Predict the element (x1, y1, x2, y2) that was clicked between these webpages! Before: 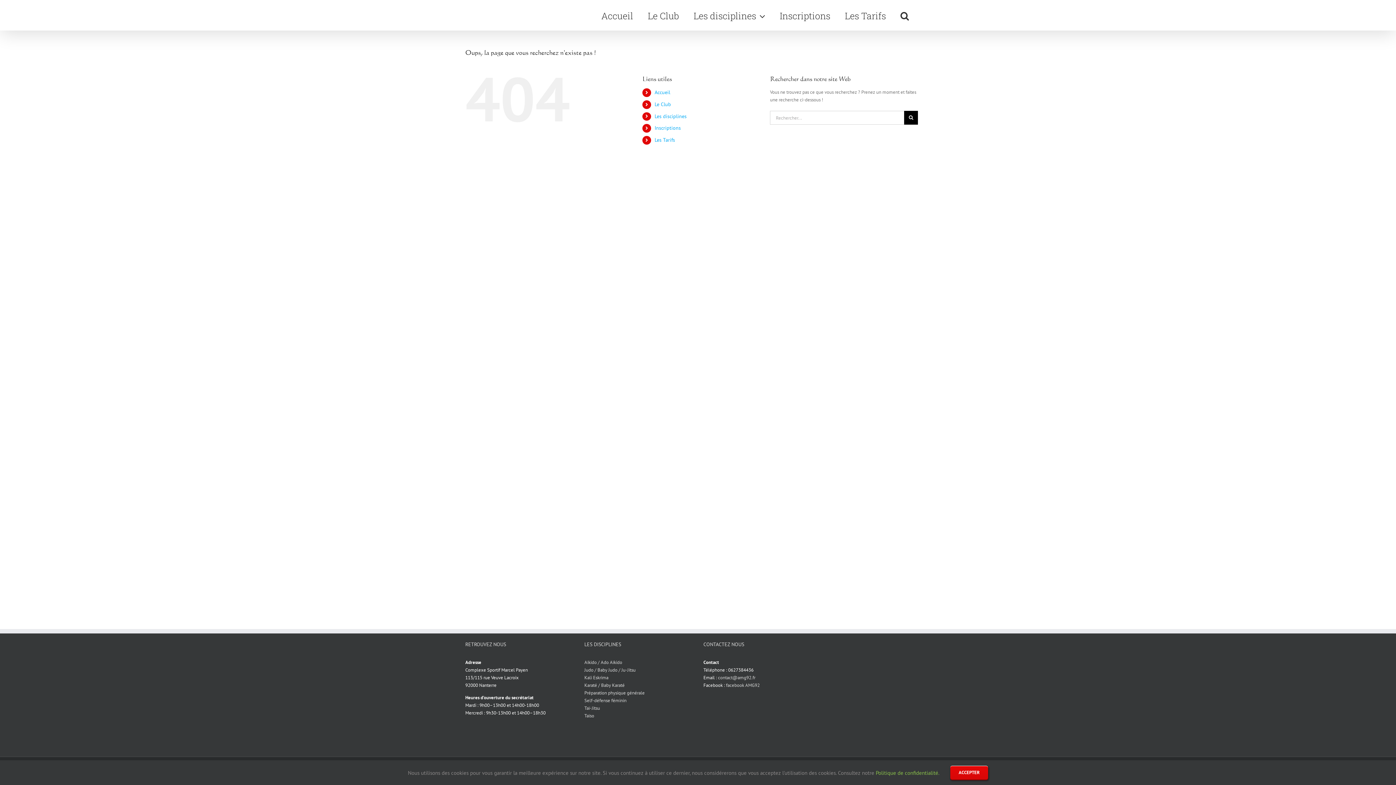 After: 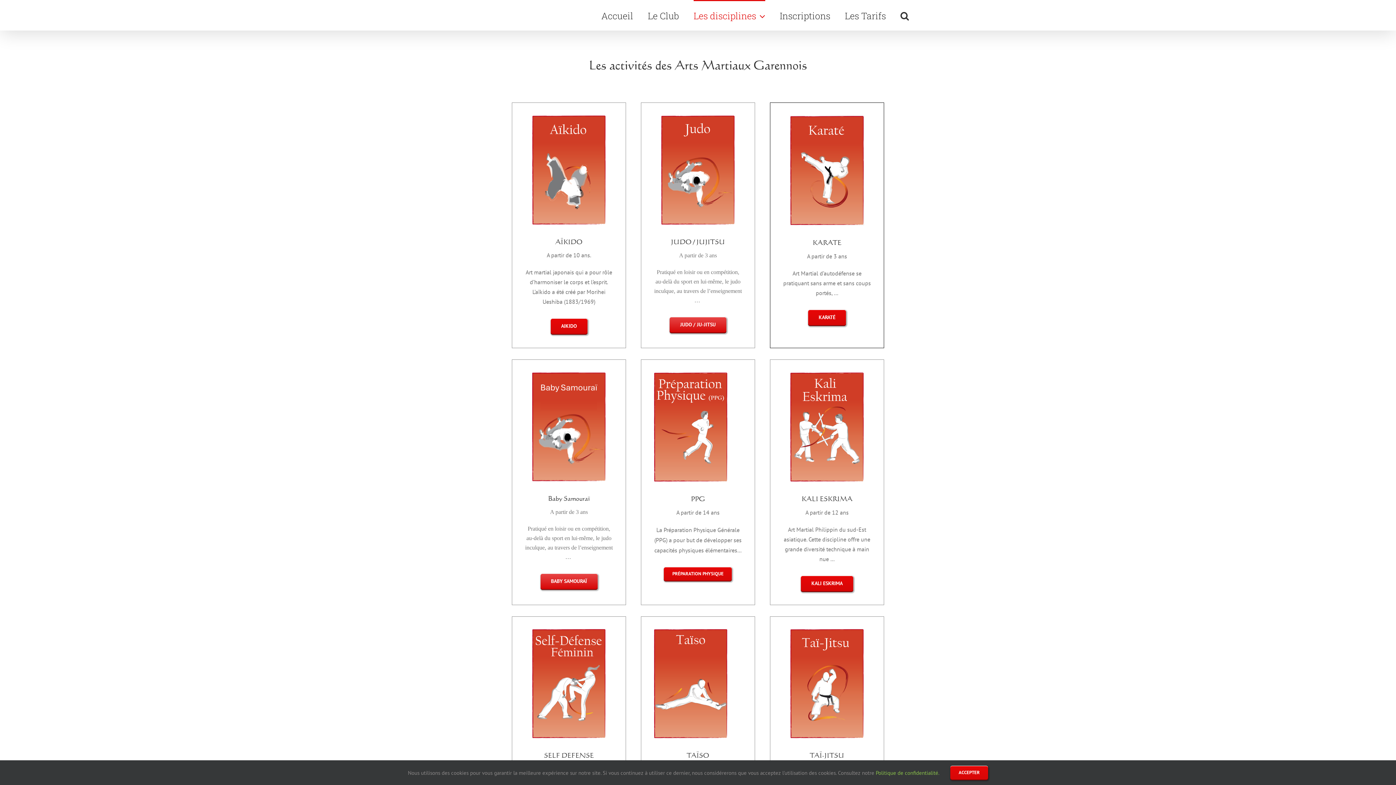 Action: bbox: (693, 0, 765, 30) label: Les disciplines